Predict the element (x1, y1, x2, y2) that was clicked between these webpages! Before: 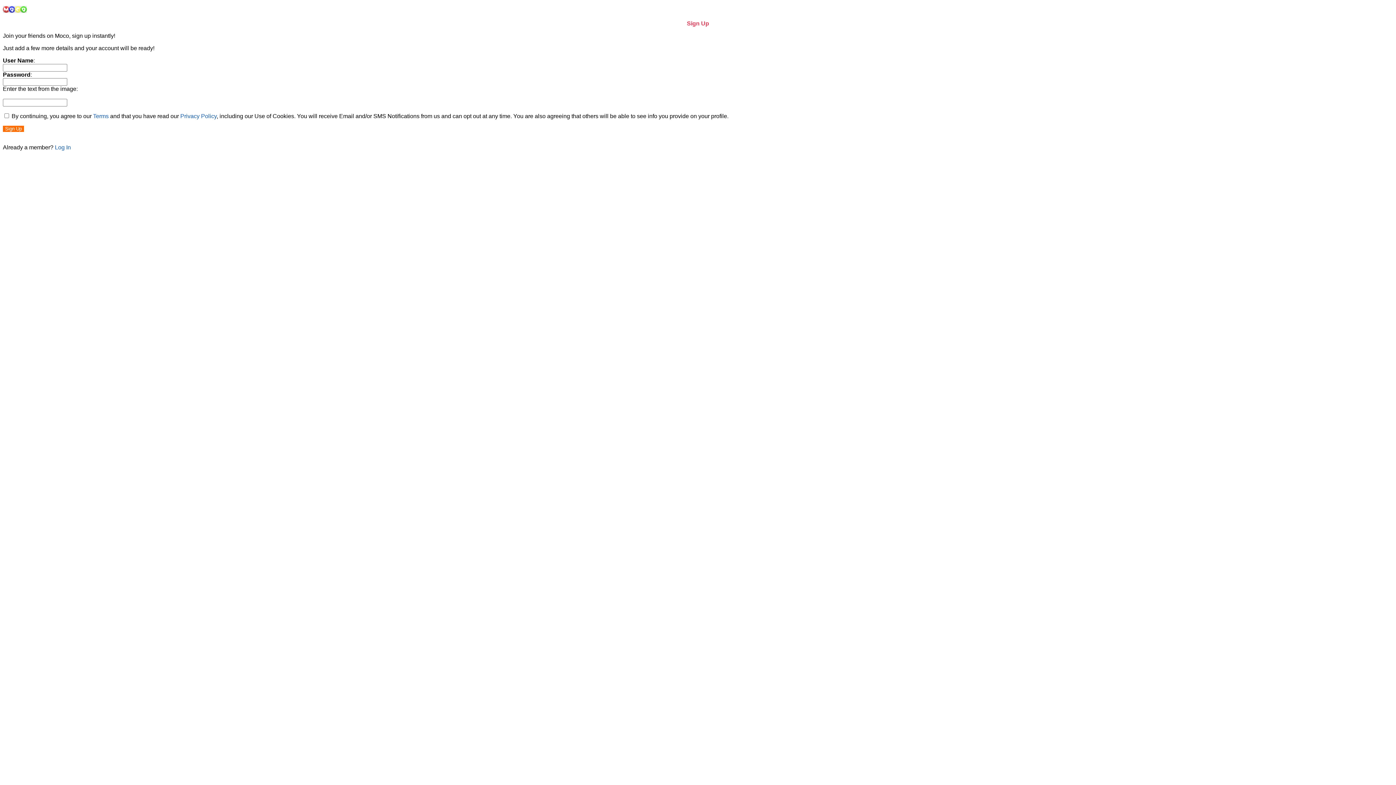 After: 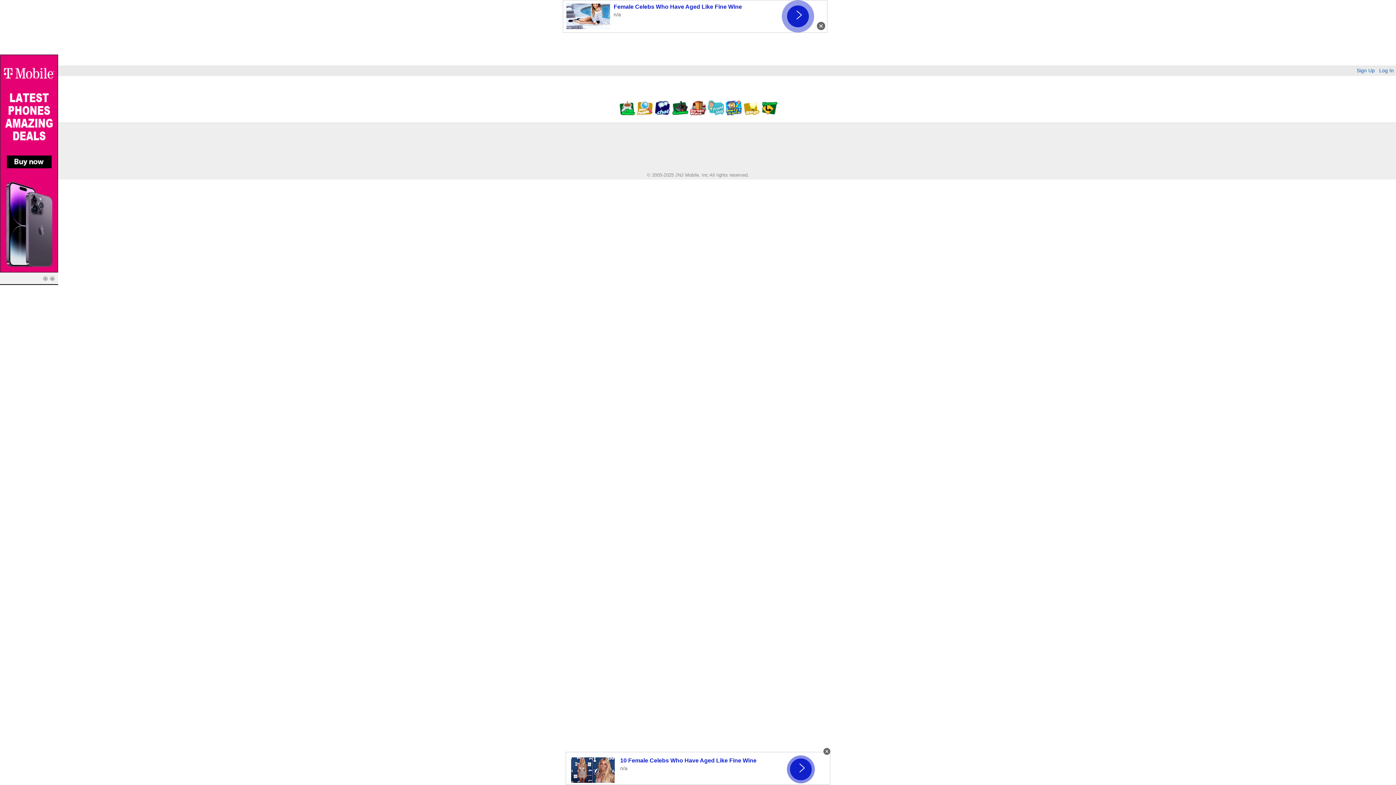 Action: bbox: (2, 8, 26, 14)